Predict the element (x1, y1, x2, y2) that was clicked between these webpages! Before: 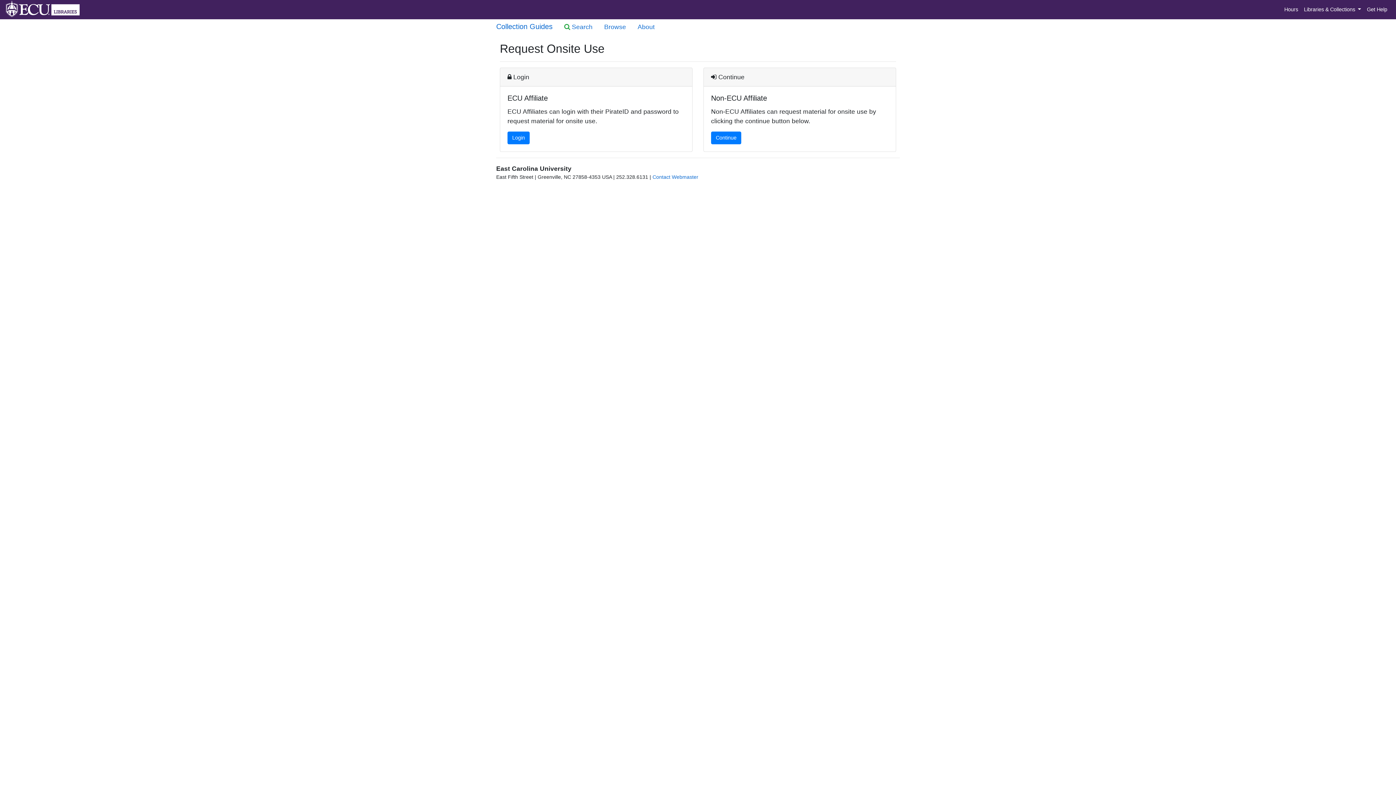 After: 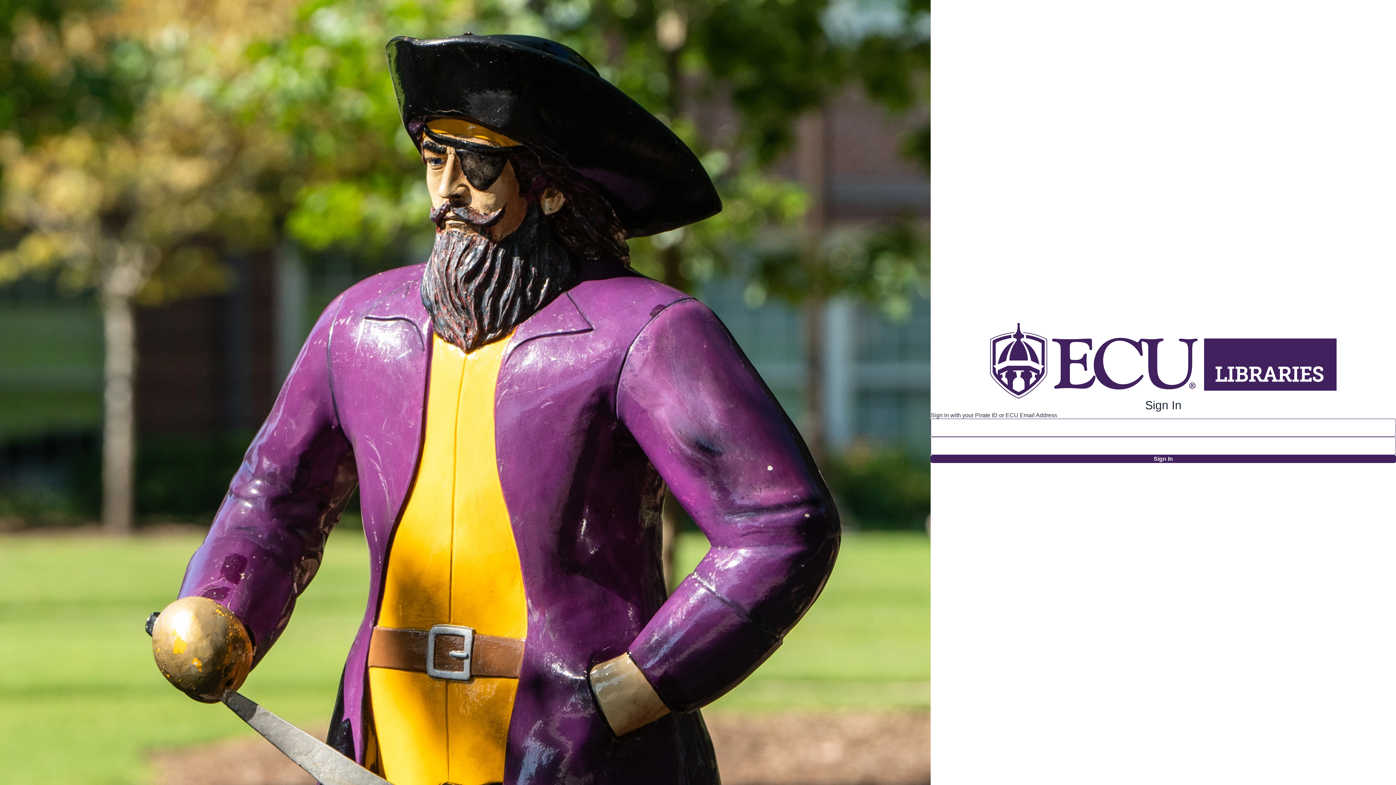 Action: label: Login bbox: (507, 131, 529, 144)